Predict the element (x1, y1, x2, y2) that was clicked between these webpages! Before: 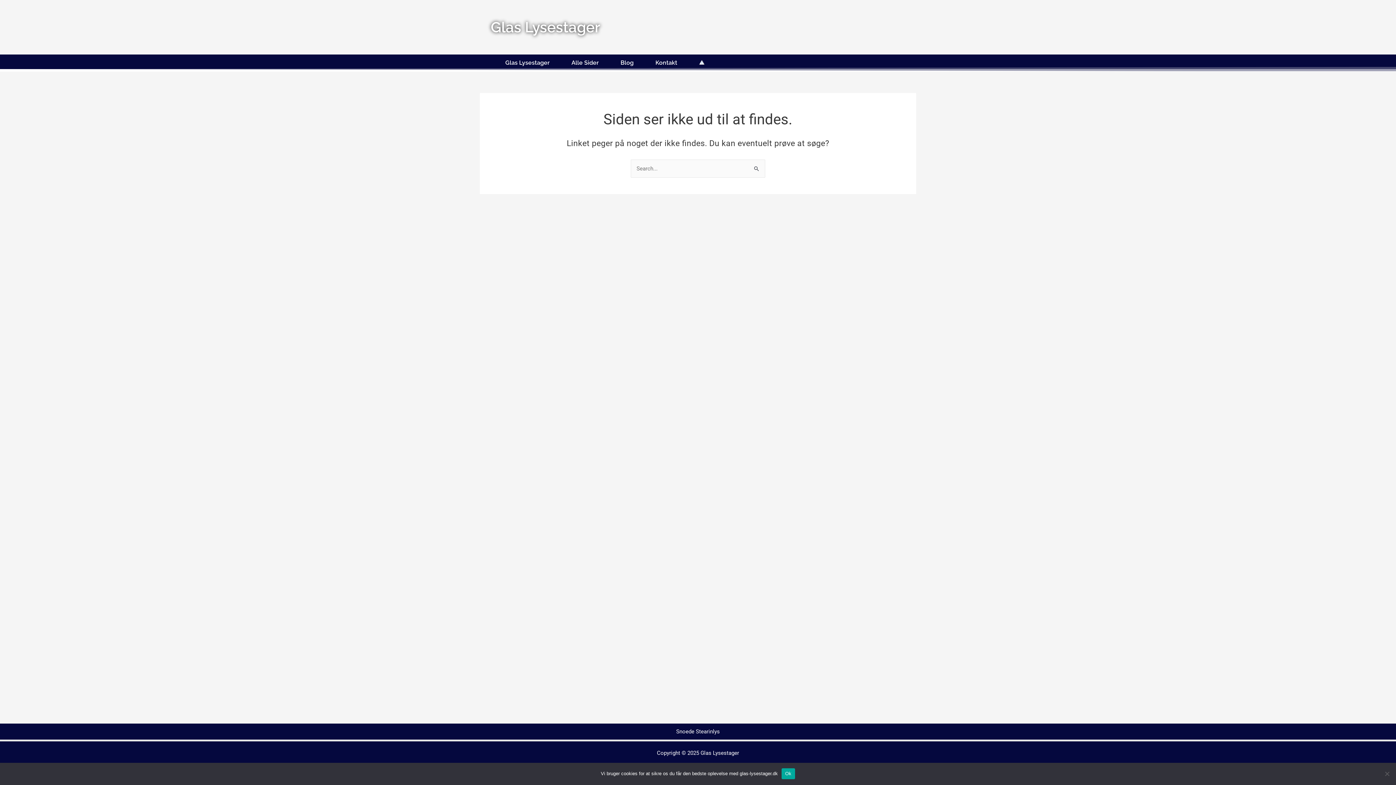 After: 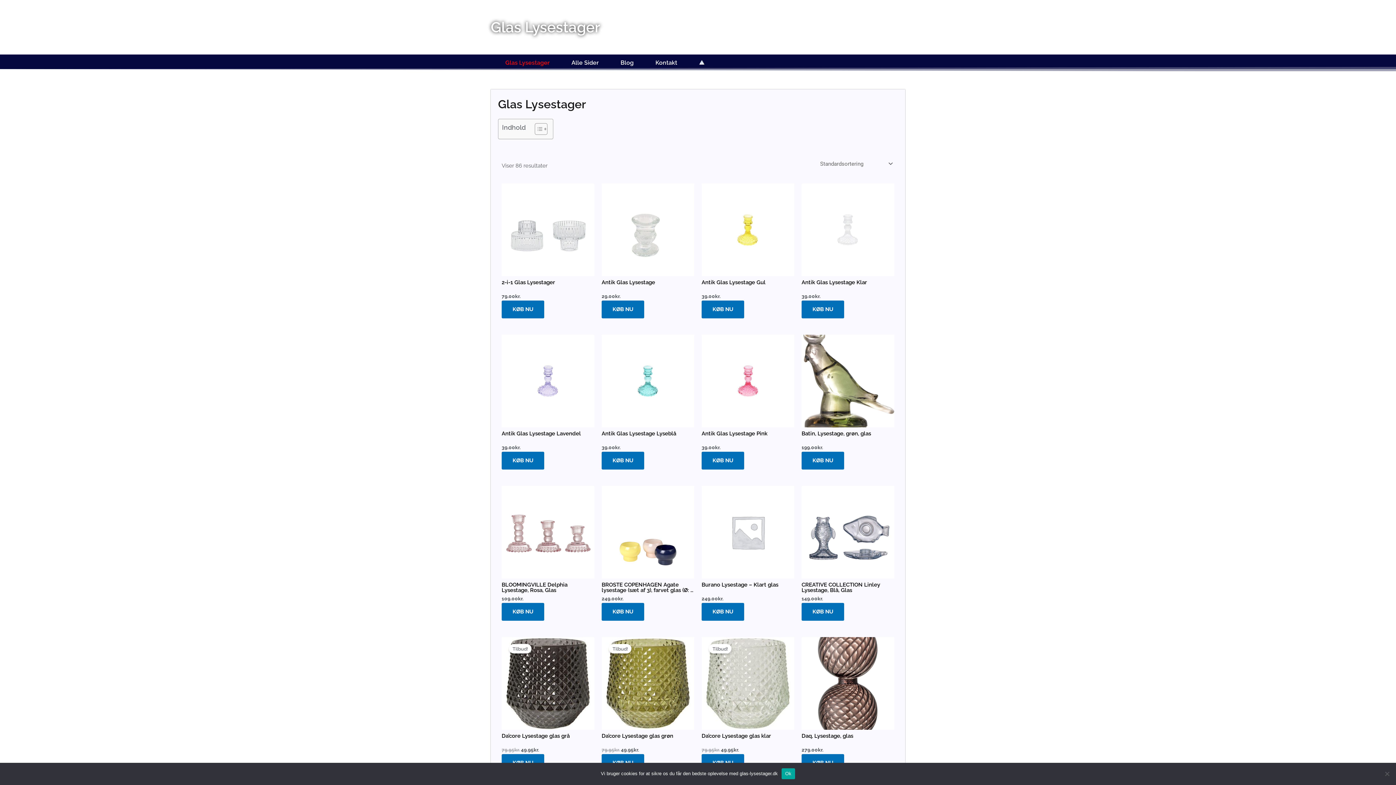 Action: bbox: (700, 750, 739, 756) label: Glas Lysestager